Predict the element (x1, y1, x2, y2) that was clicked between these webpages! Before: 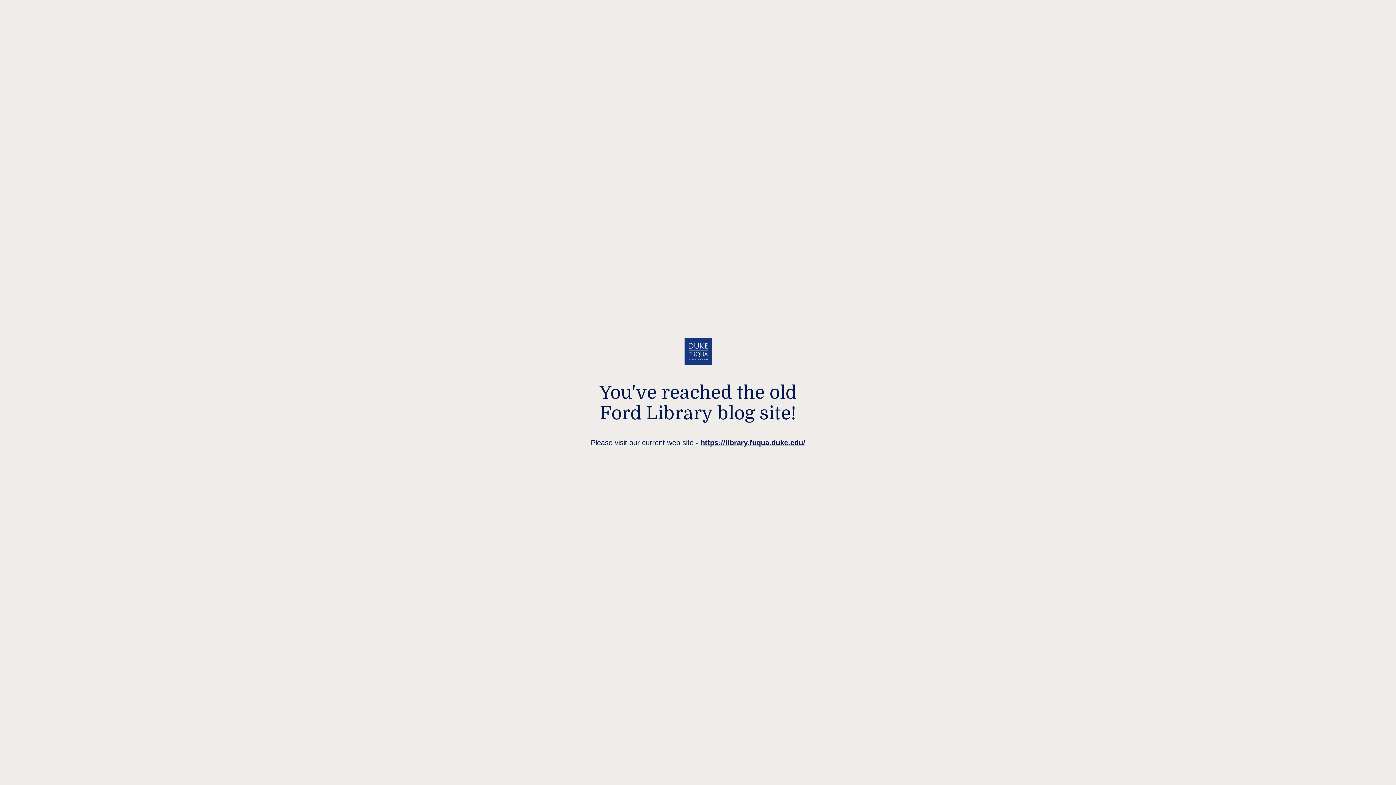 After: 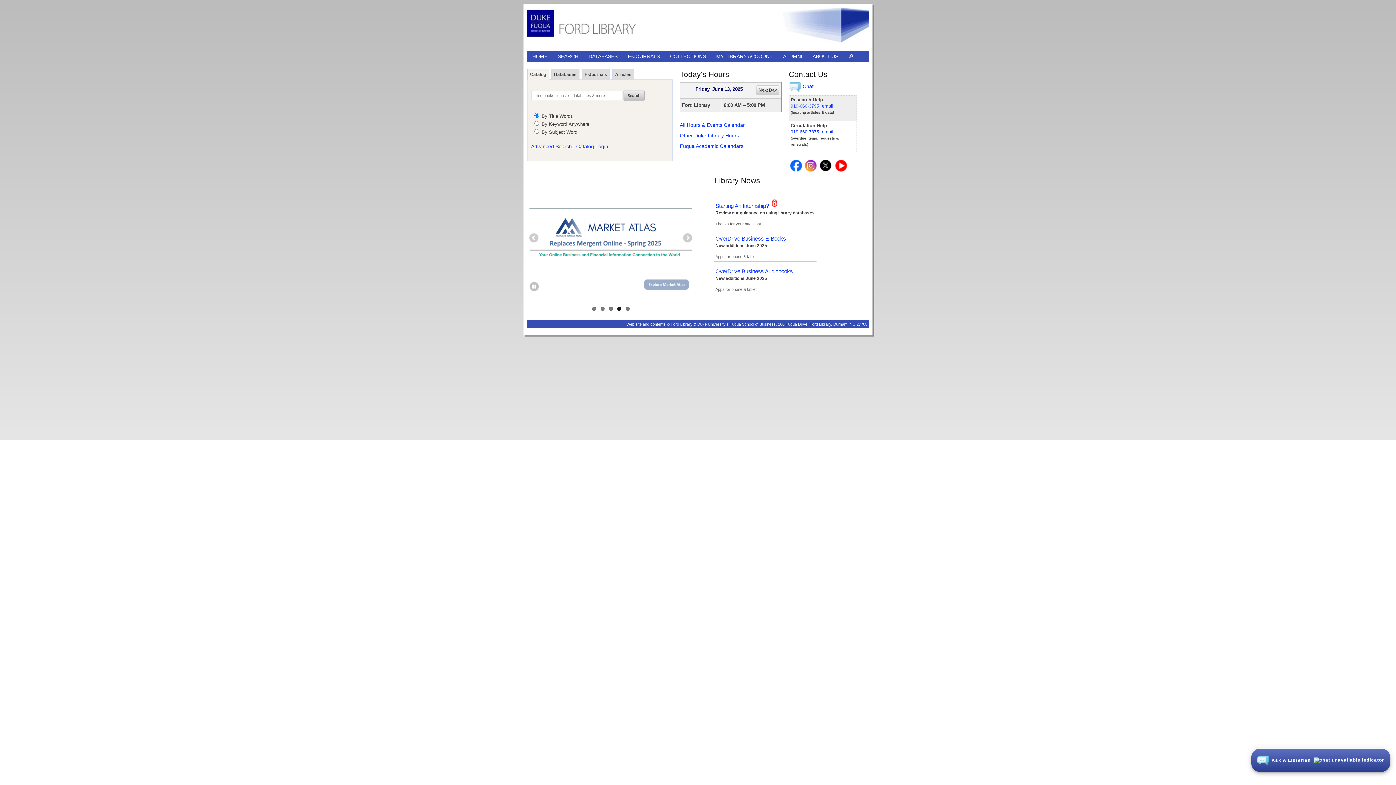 Action: label: https://library.fuqua.duke.edu/ bbox: (700, 438, 805, 446)